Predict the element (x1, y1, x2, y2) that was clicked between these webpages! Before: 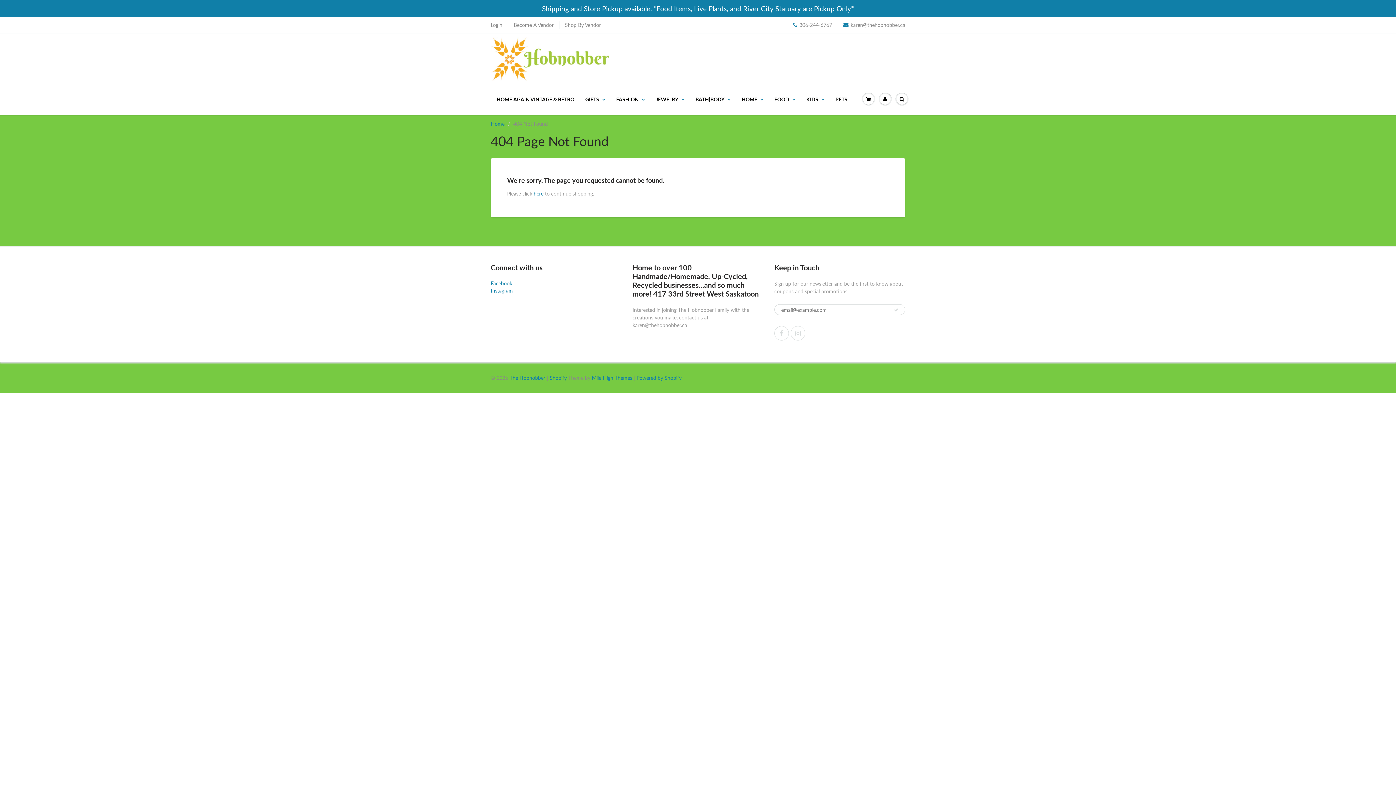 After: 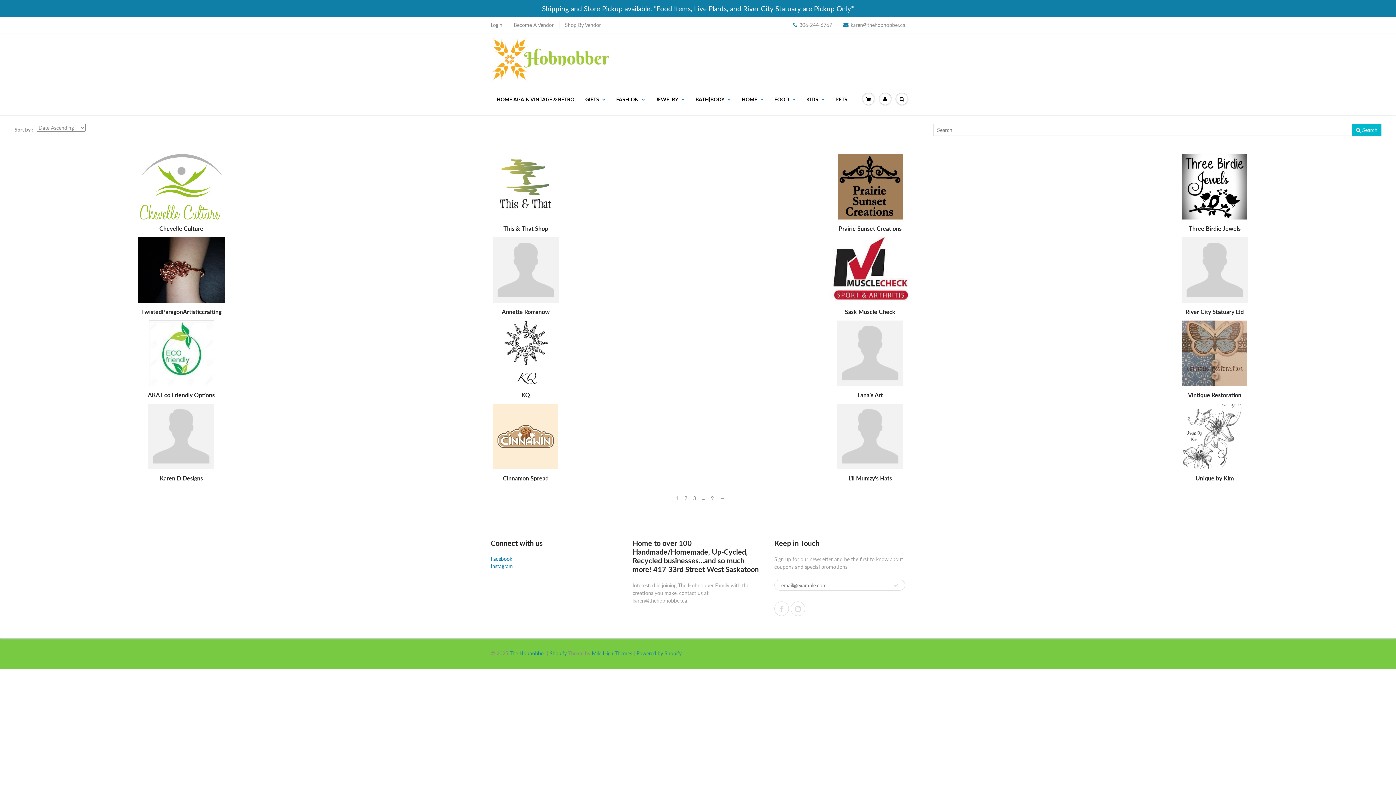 Action: label: Shipping and Store Pickup available. *Food Items, Live Plants, and River City Statuary are Pickup Only* bbox: (542, 4, 854, 13)